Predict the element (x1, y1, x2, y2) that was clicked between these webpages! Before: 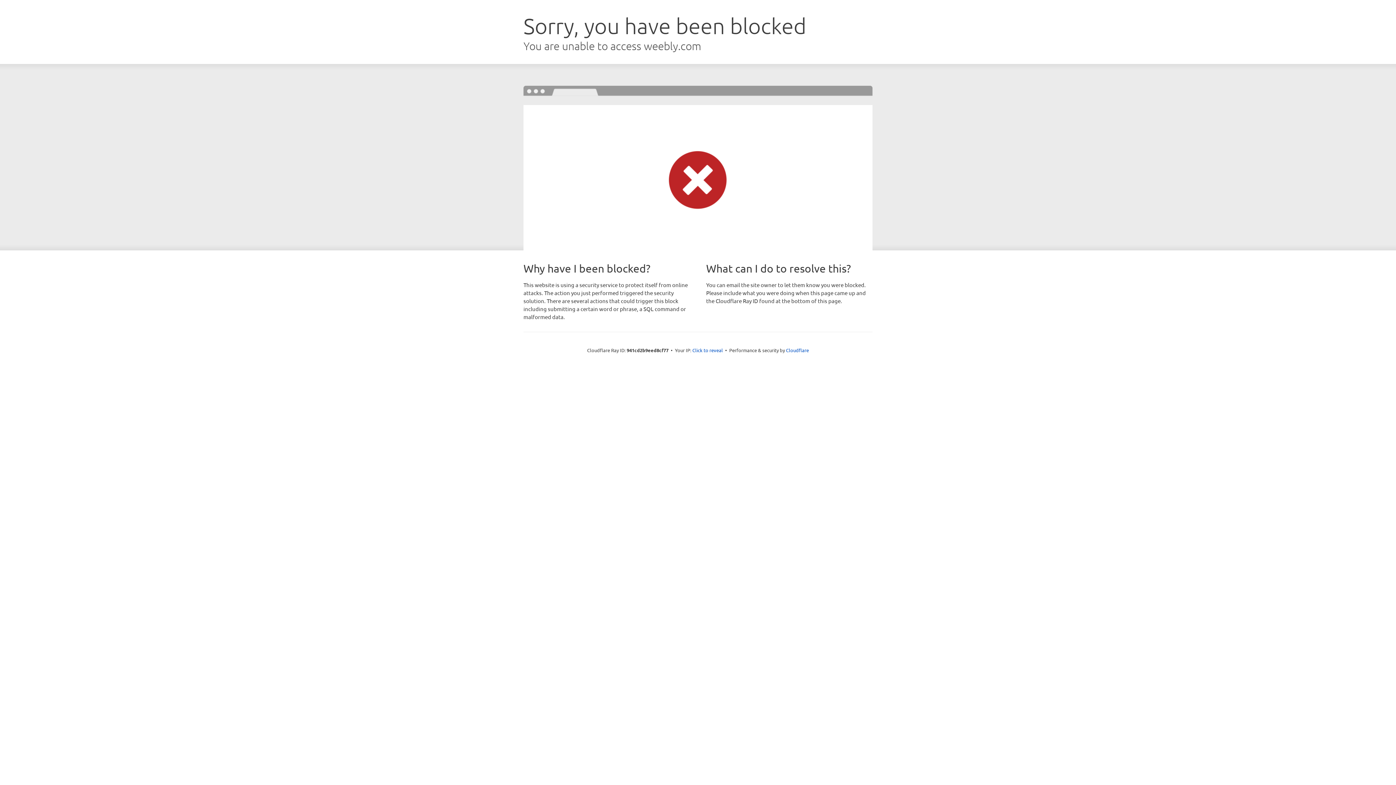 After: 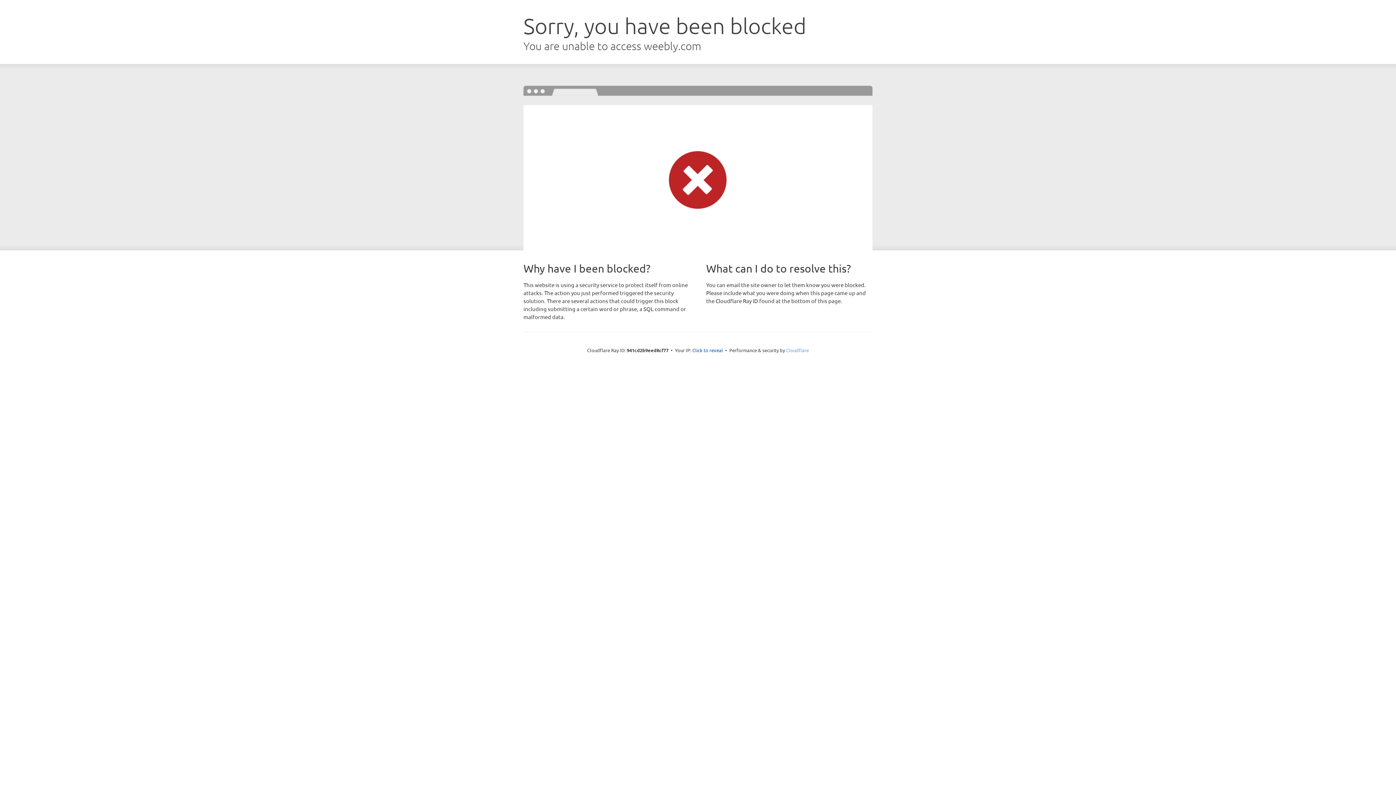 Action: label: Cloudflare bbox: (786, 347, 809, 353)